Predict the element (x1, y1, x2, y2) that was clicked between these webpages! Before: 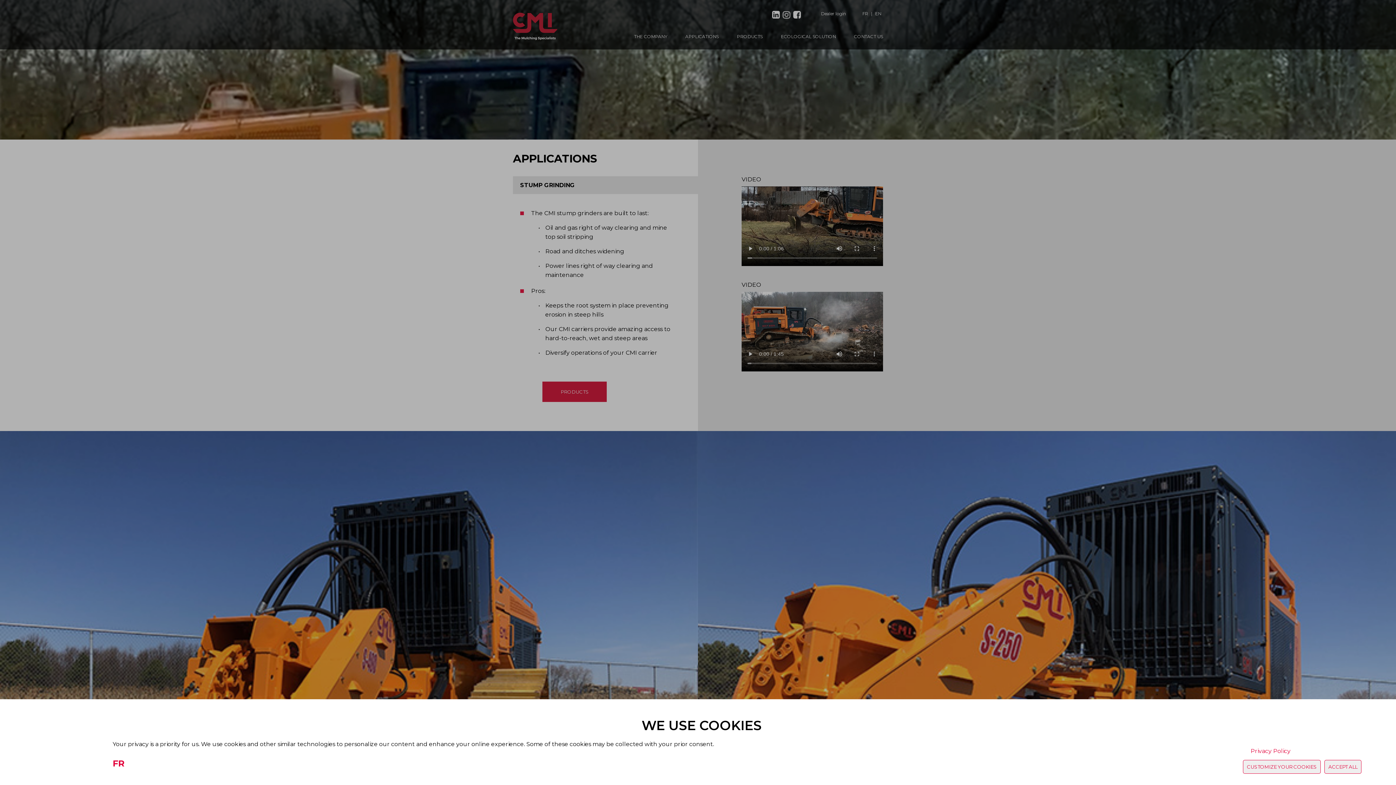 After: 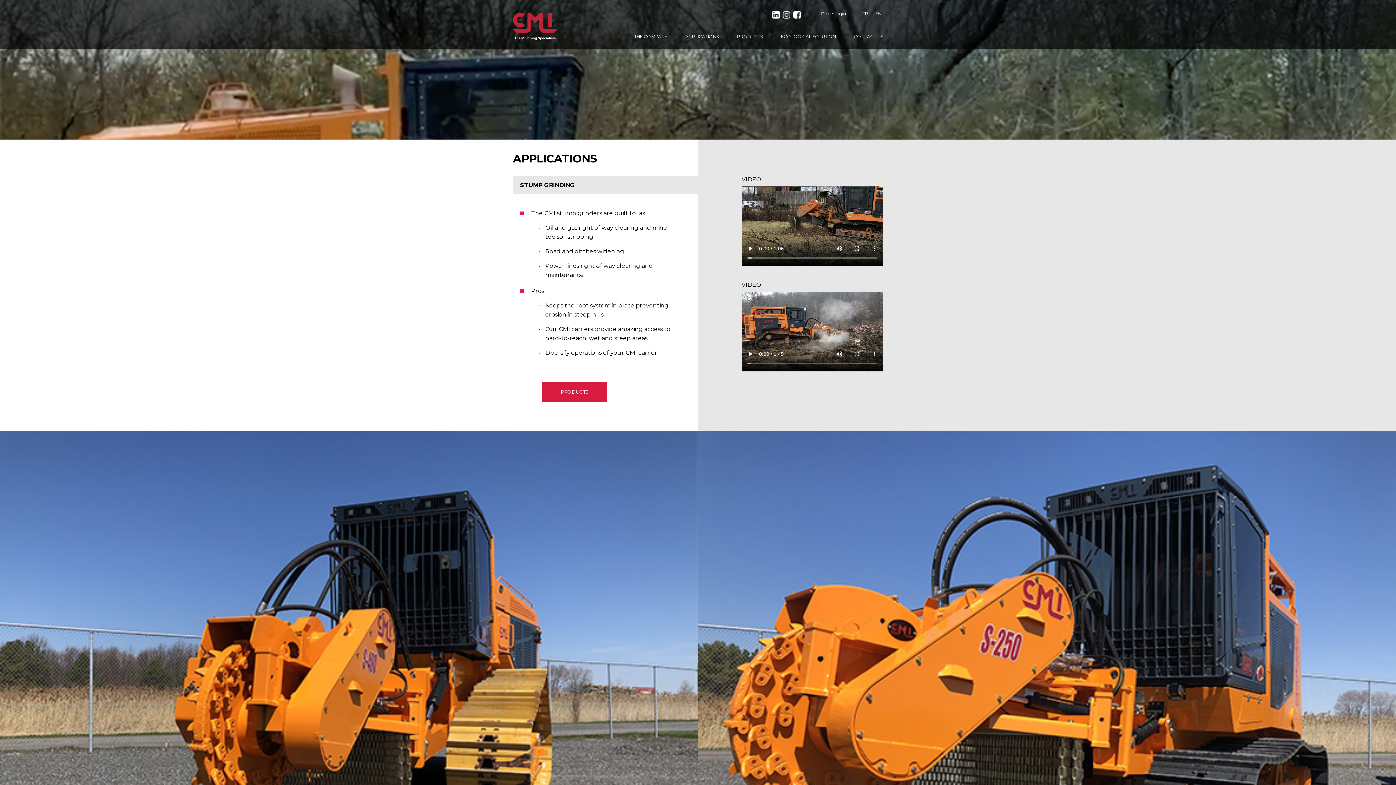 Action: label: ACCEPT ALL bbox: (1324, 760, 1361, 774)